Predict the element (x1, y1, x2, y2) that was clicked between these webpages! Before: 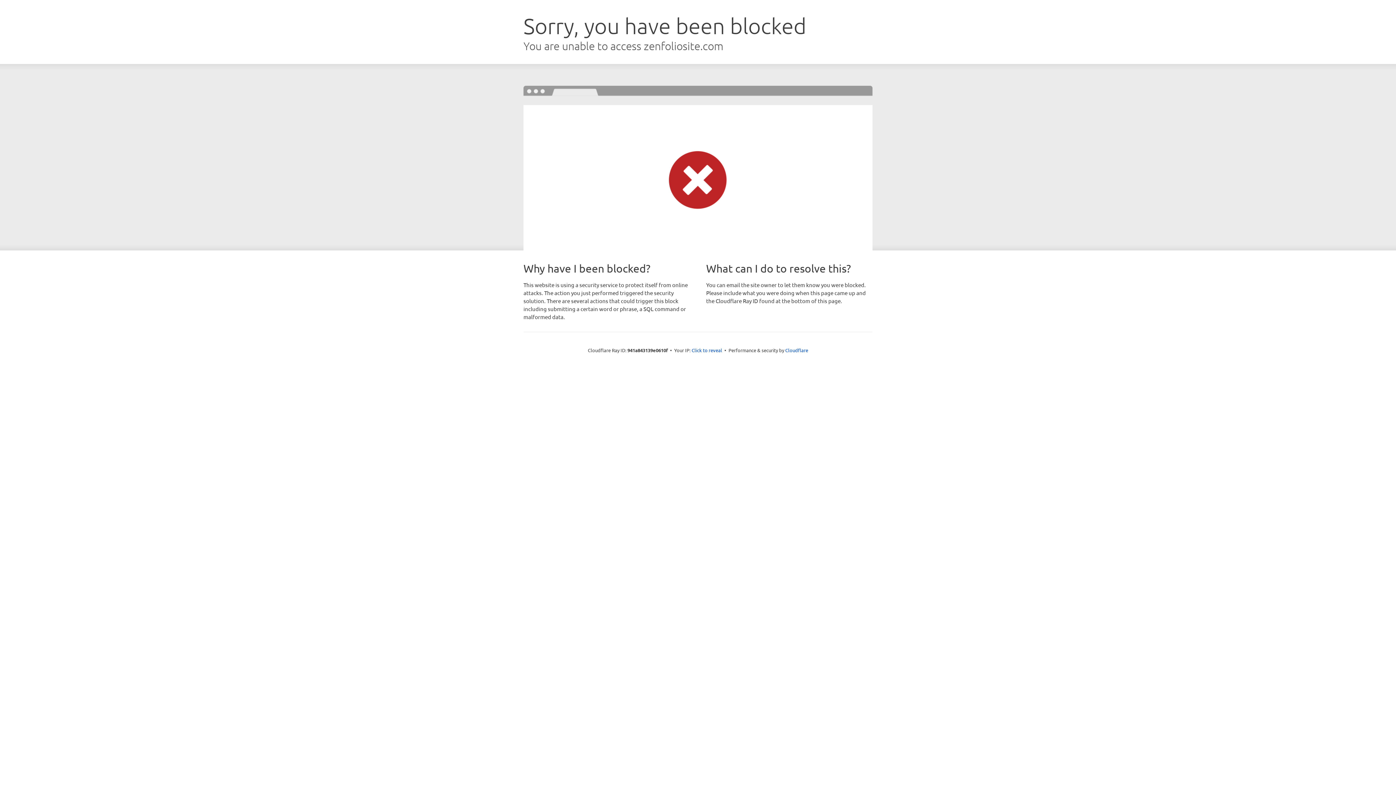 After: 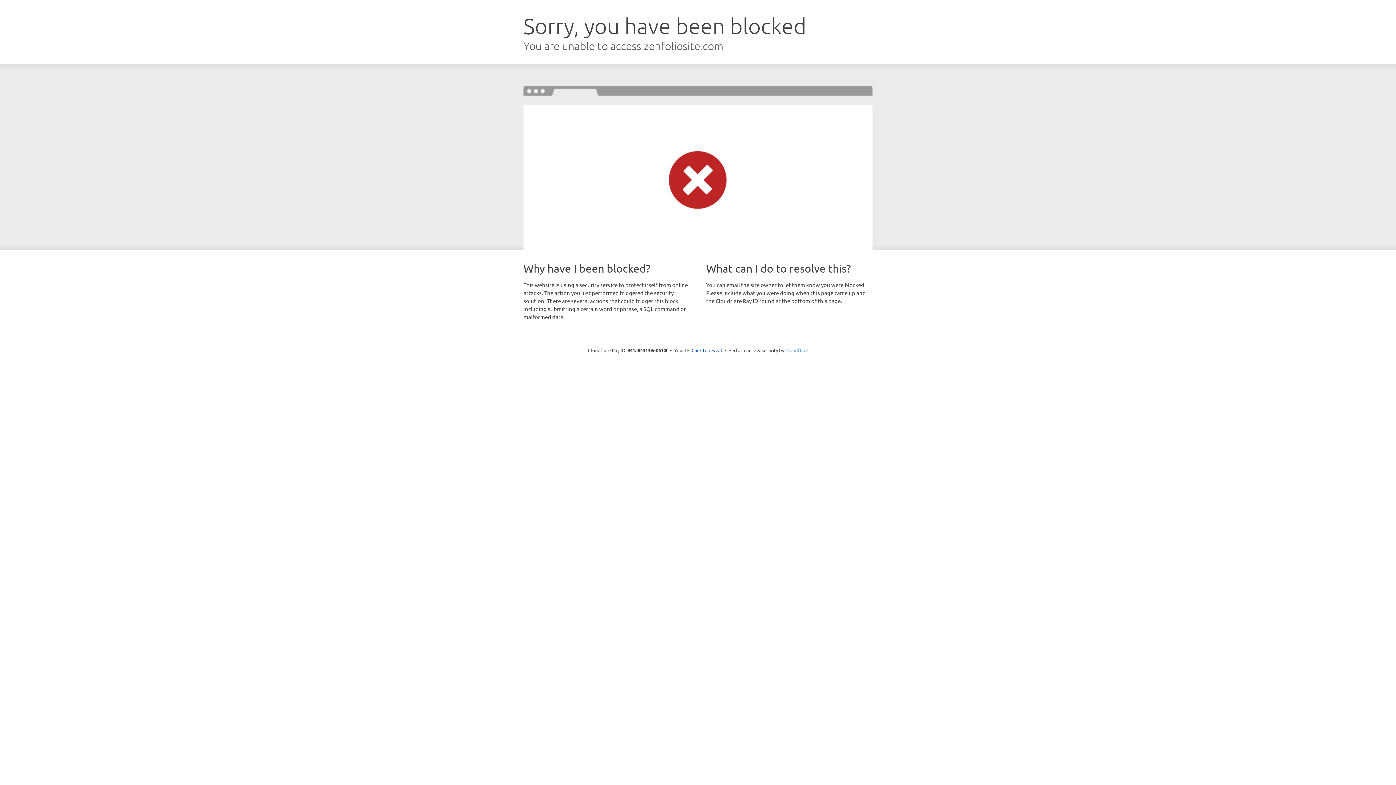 Action: bbox: (785, 347, 808, 353) label: Cloudflare